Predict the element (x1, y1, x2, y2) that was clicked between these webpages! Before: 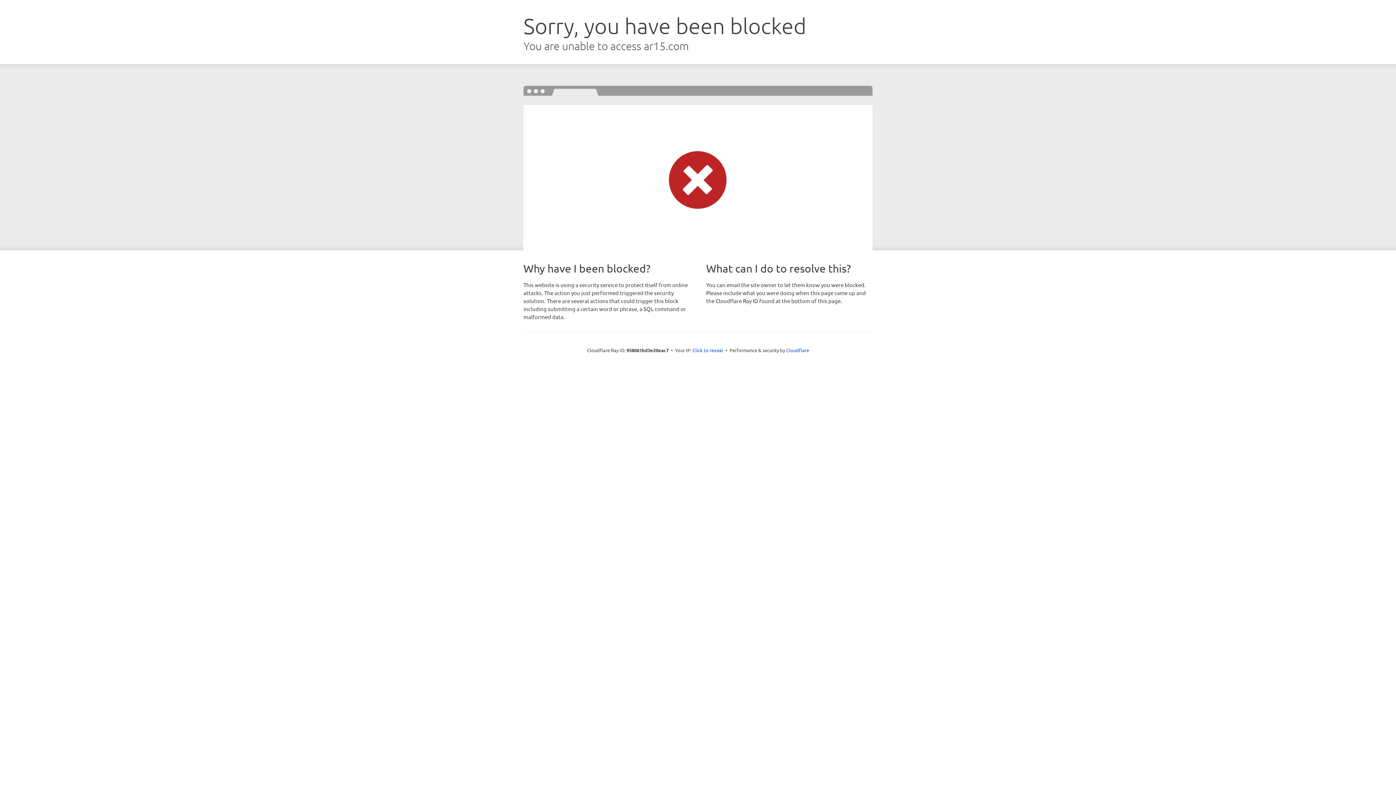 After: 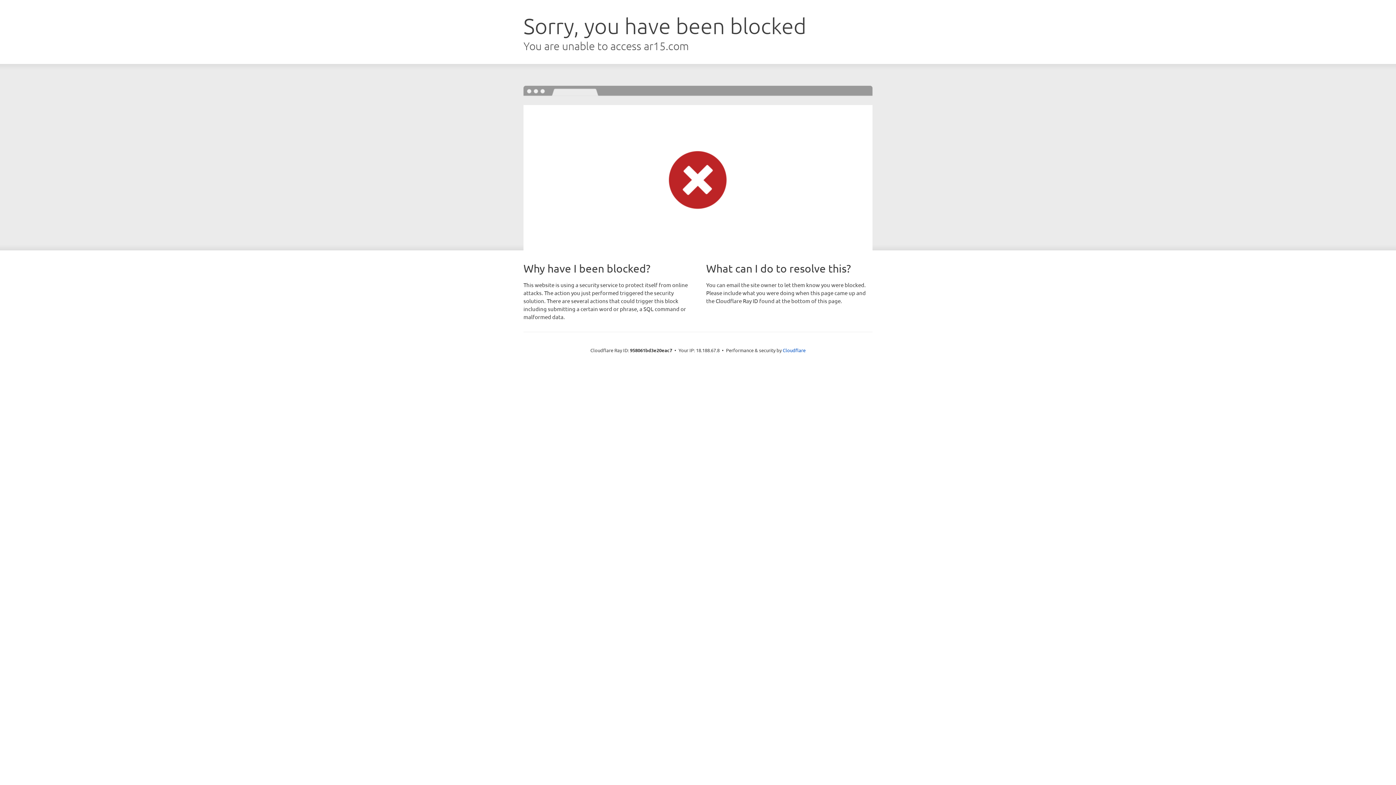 Action: label: Click to reveal bbox: (692, 346, 723, 353)